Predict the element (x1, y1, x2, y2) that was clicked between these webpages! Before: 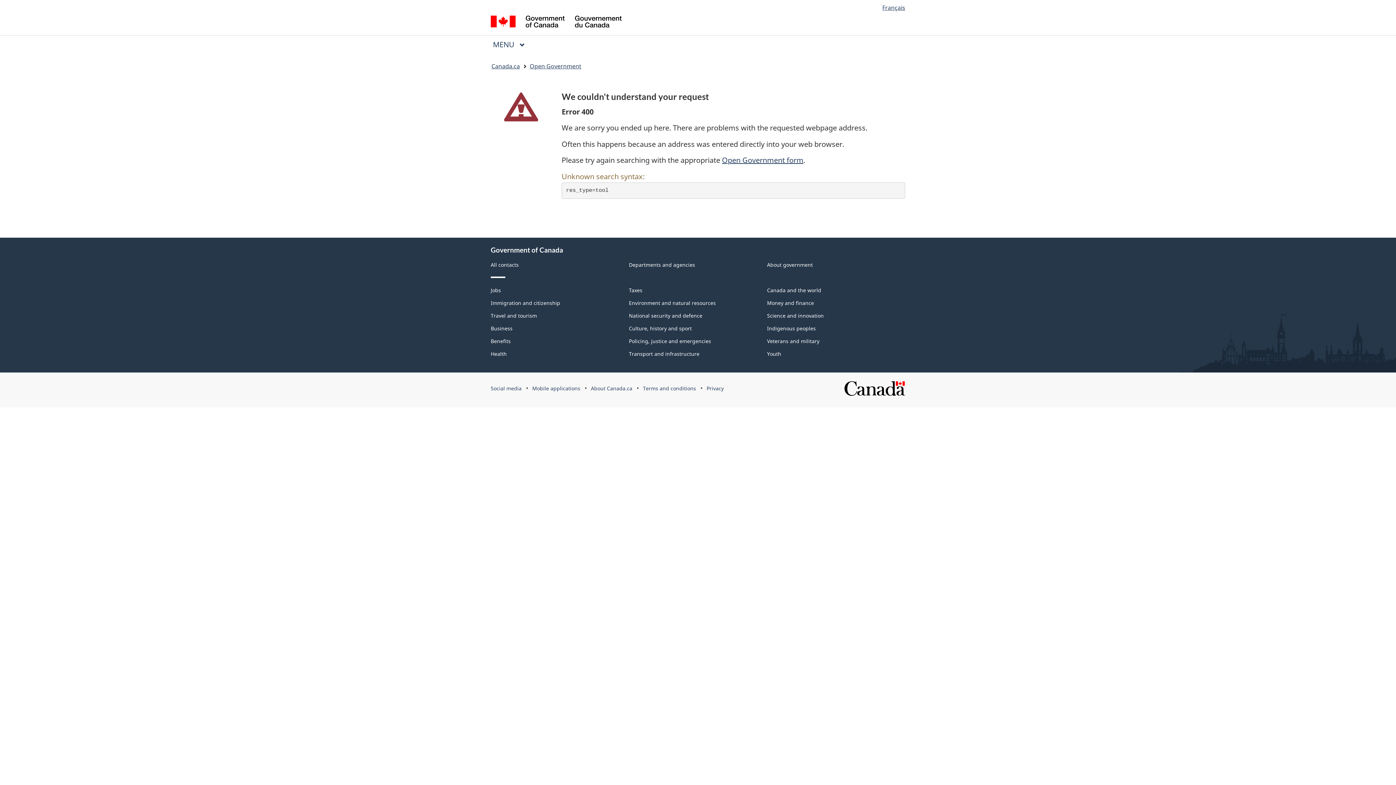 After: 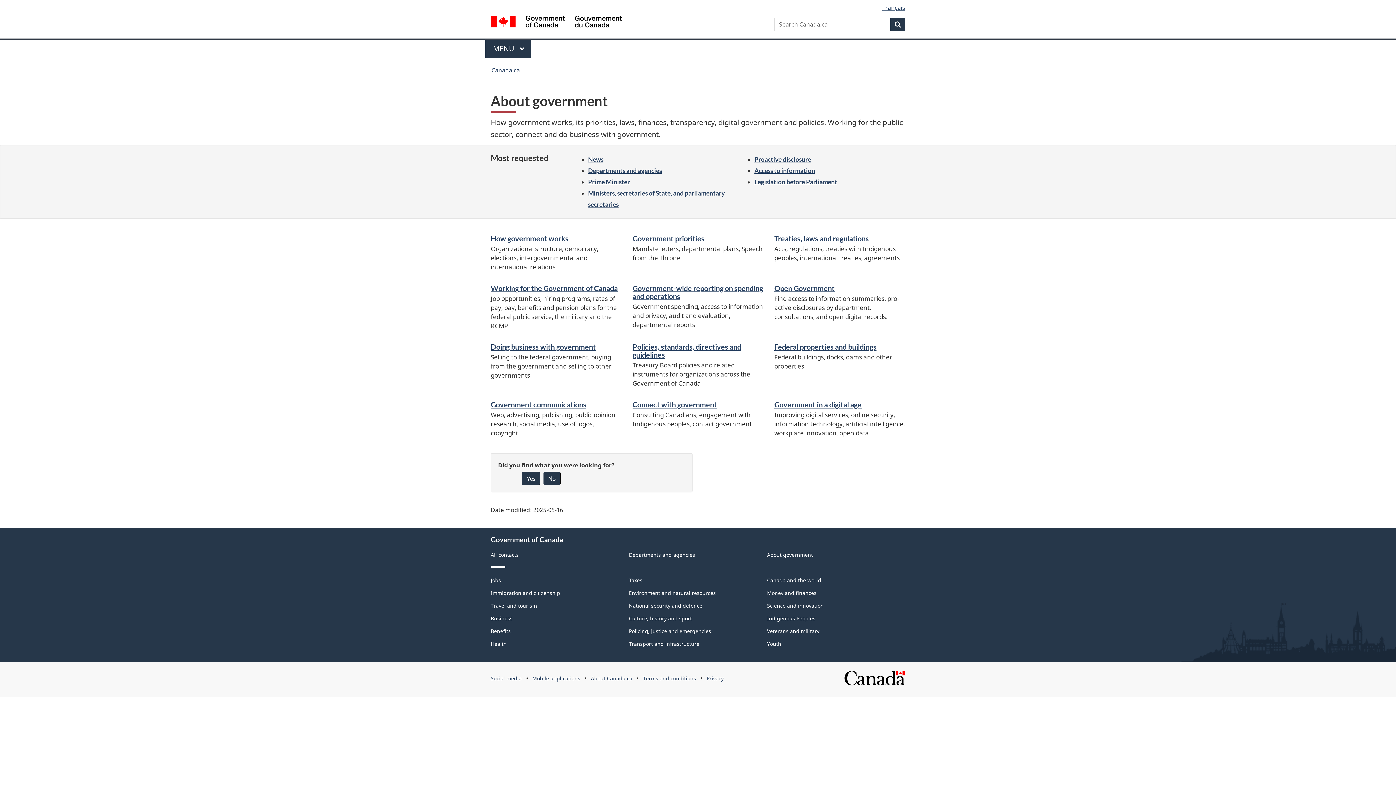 Action: bbox: (767, 261, 813, 268) label: About government